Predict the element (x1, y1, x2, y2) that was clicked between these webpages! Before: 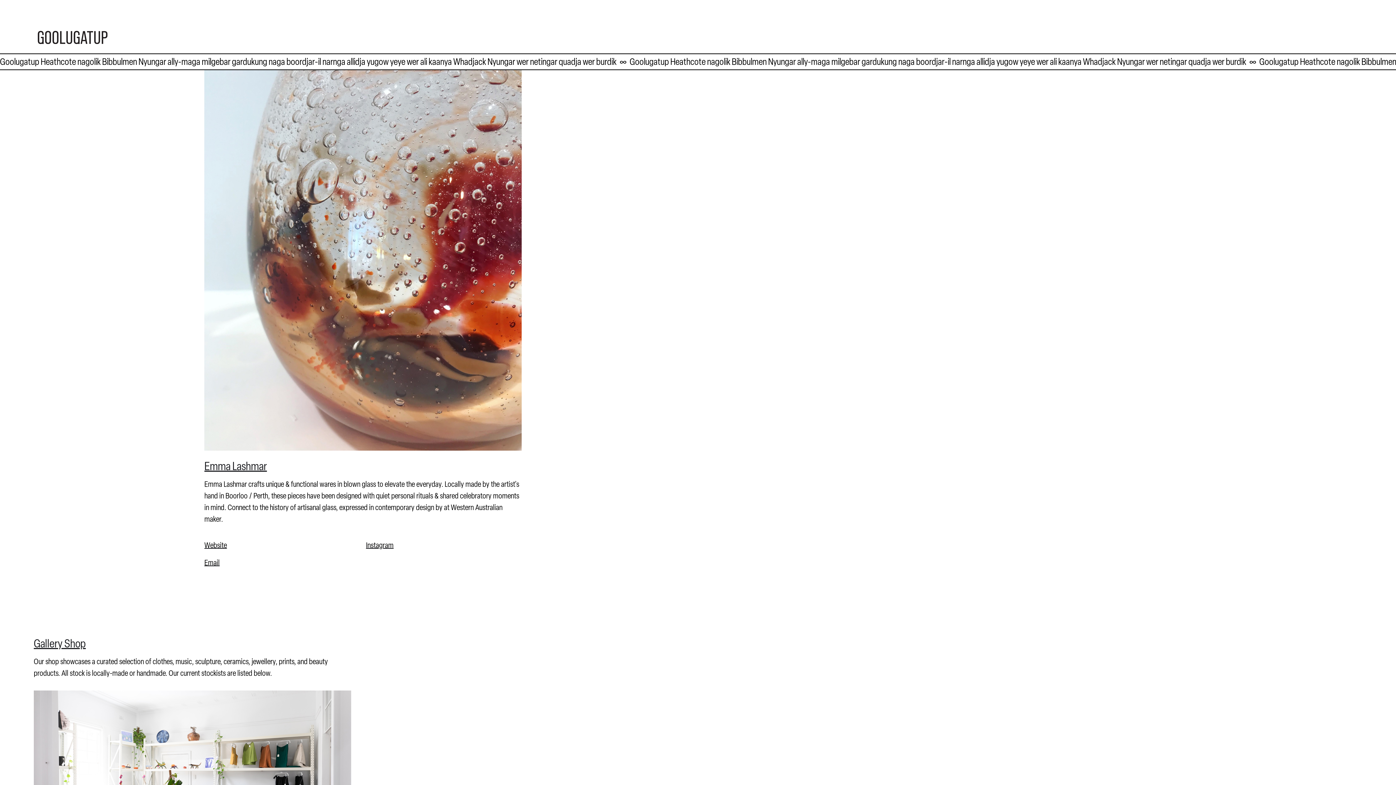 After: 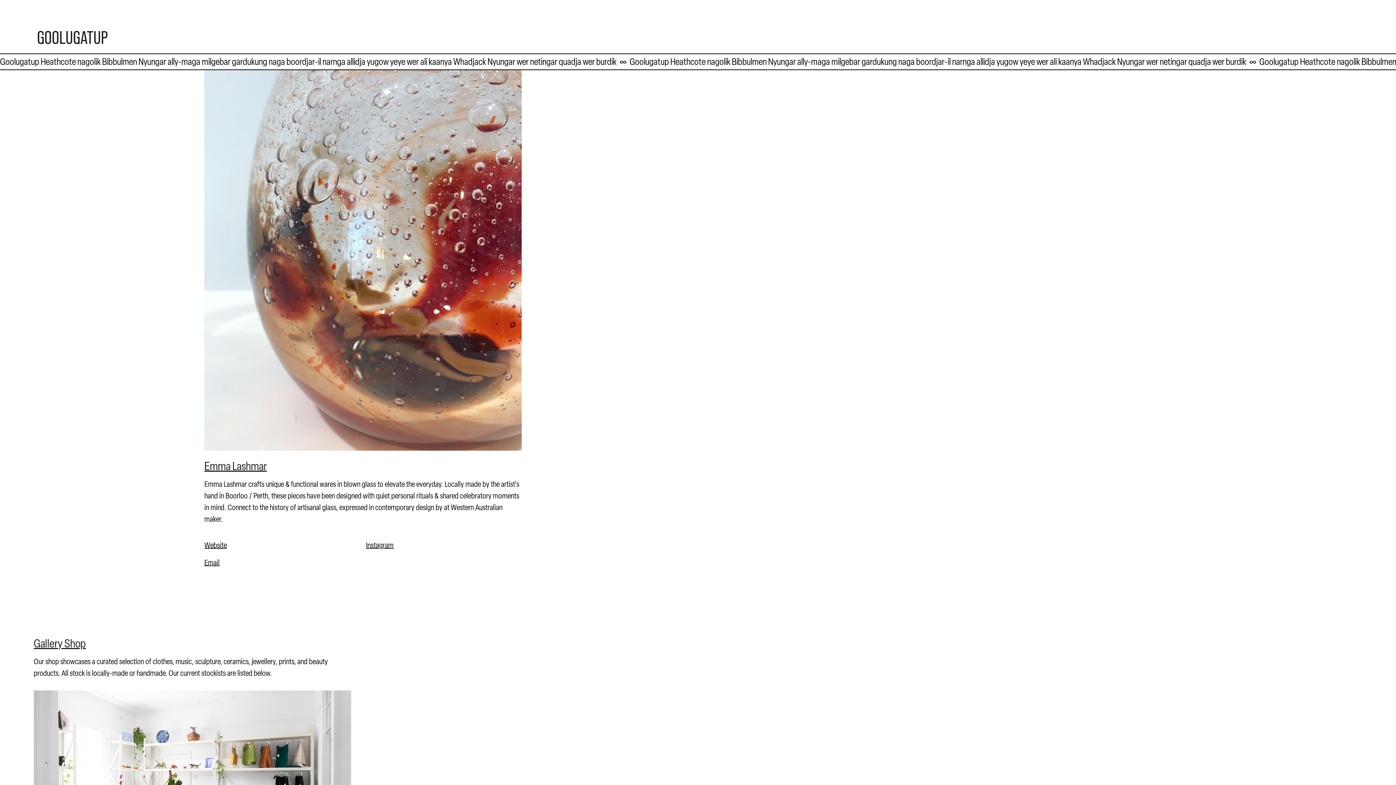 Action: bbox: (204, 556, 360, 568) label: Email